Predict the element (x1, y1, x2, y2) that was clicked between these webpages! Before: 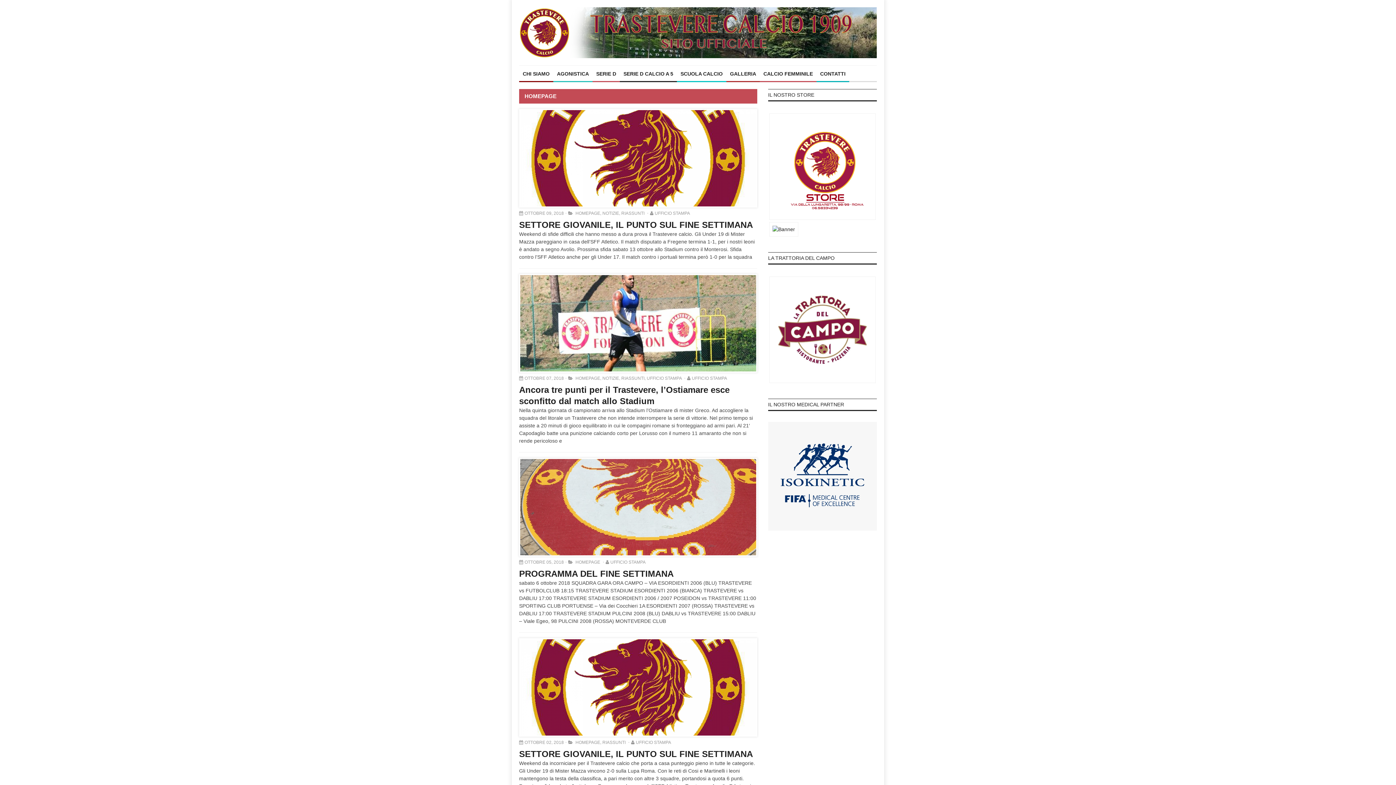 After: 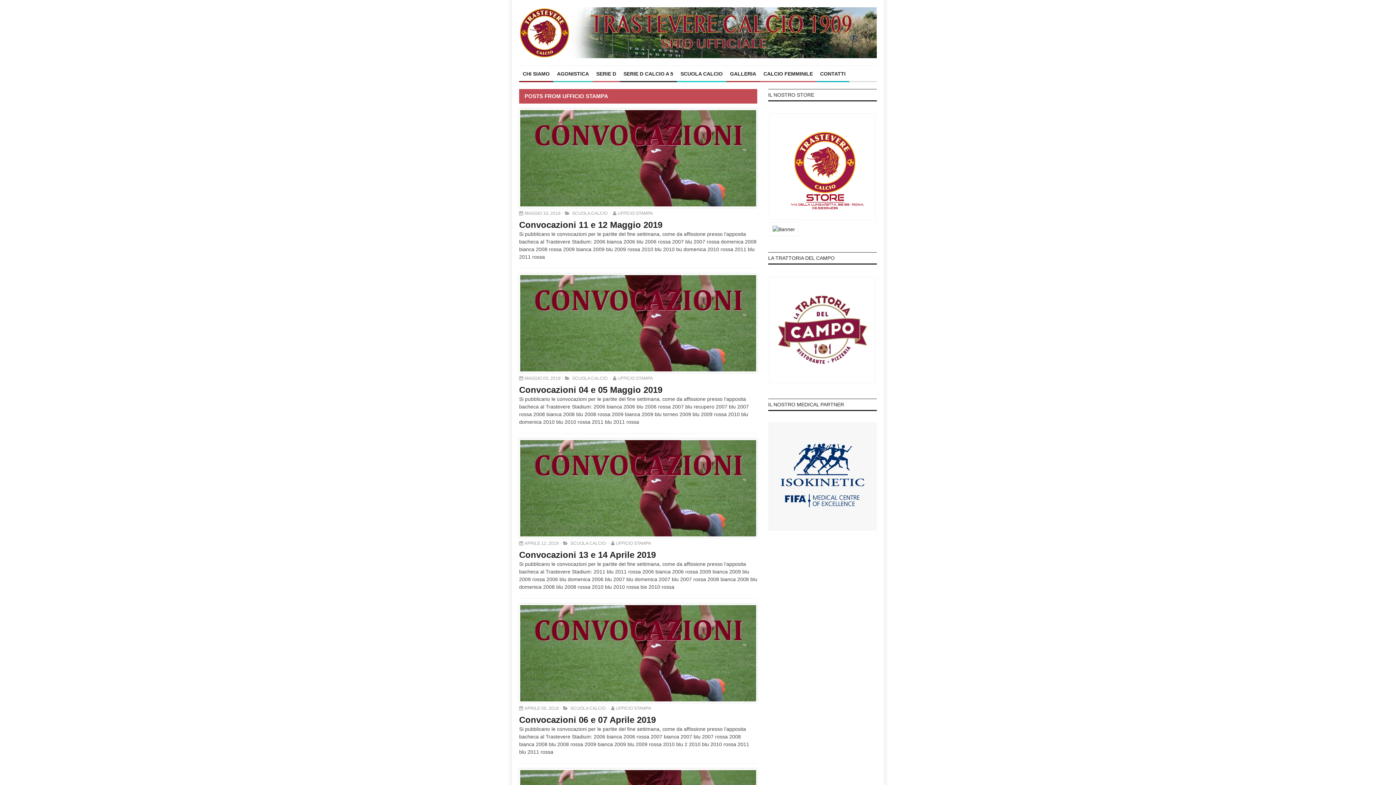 Action: label: UFFICIO STAMPA bbox: (692, 376, 727, 381)